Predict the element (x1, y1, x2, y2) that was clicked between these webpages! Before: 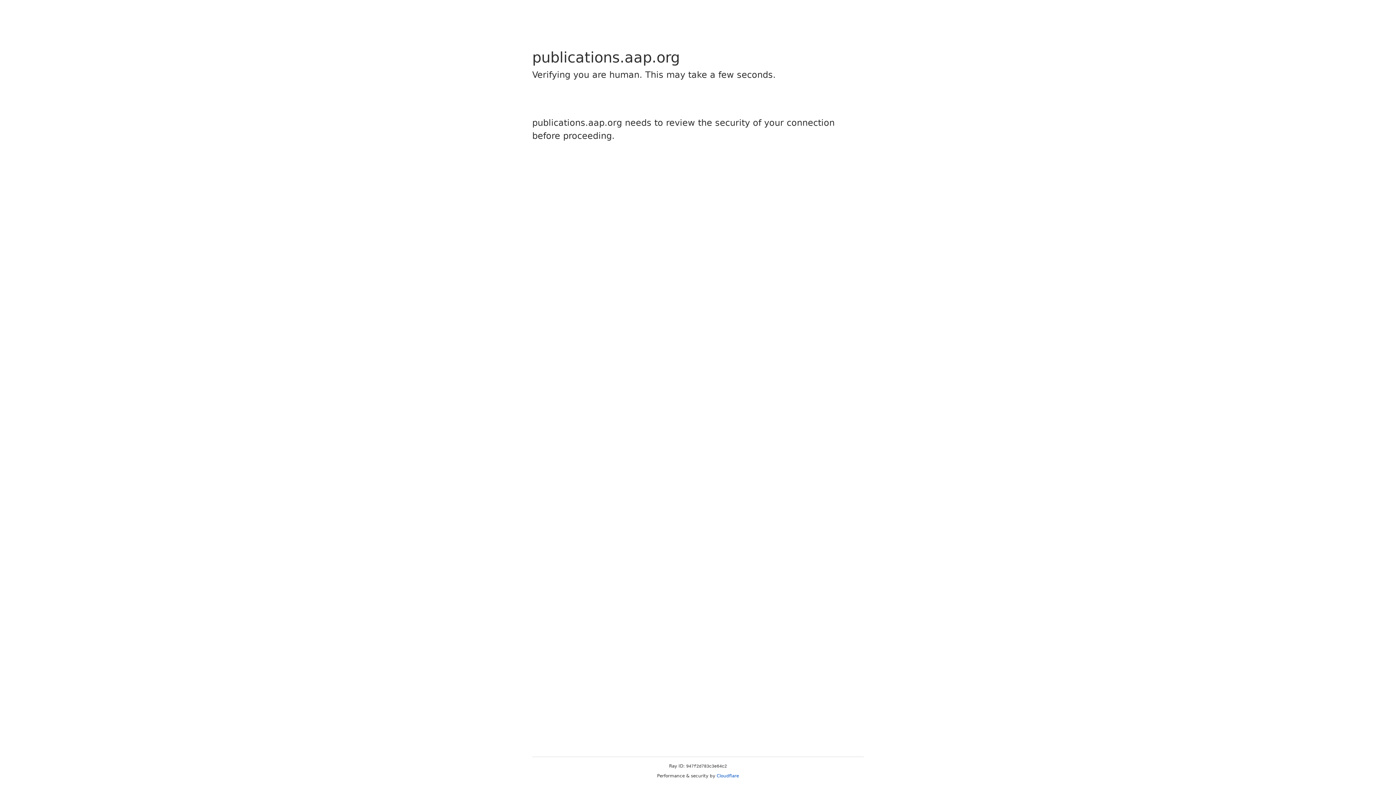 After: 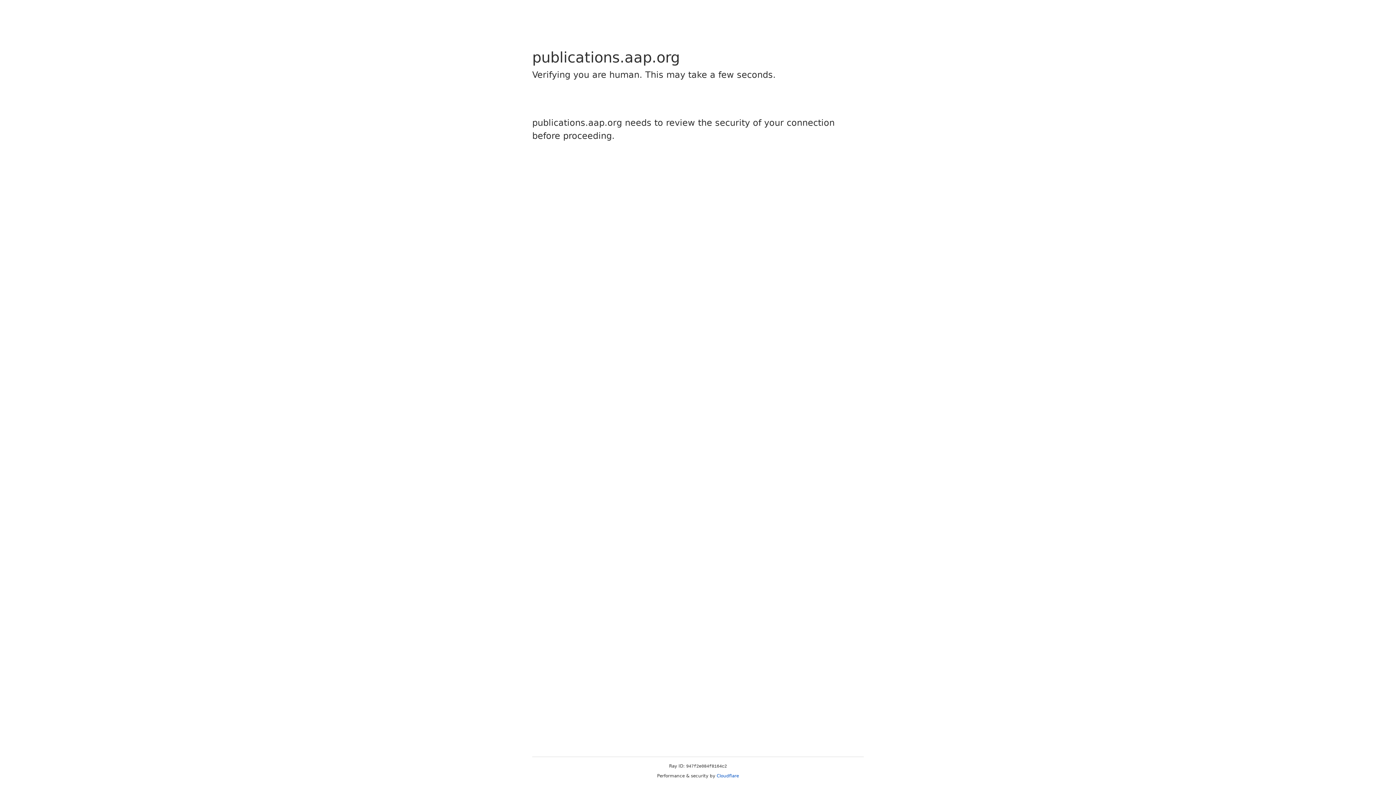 Action: bbox: (716, 773, 739, 778) label: Cloudflare